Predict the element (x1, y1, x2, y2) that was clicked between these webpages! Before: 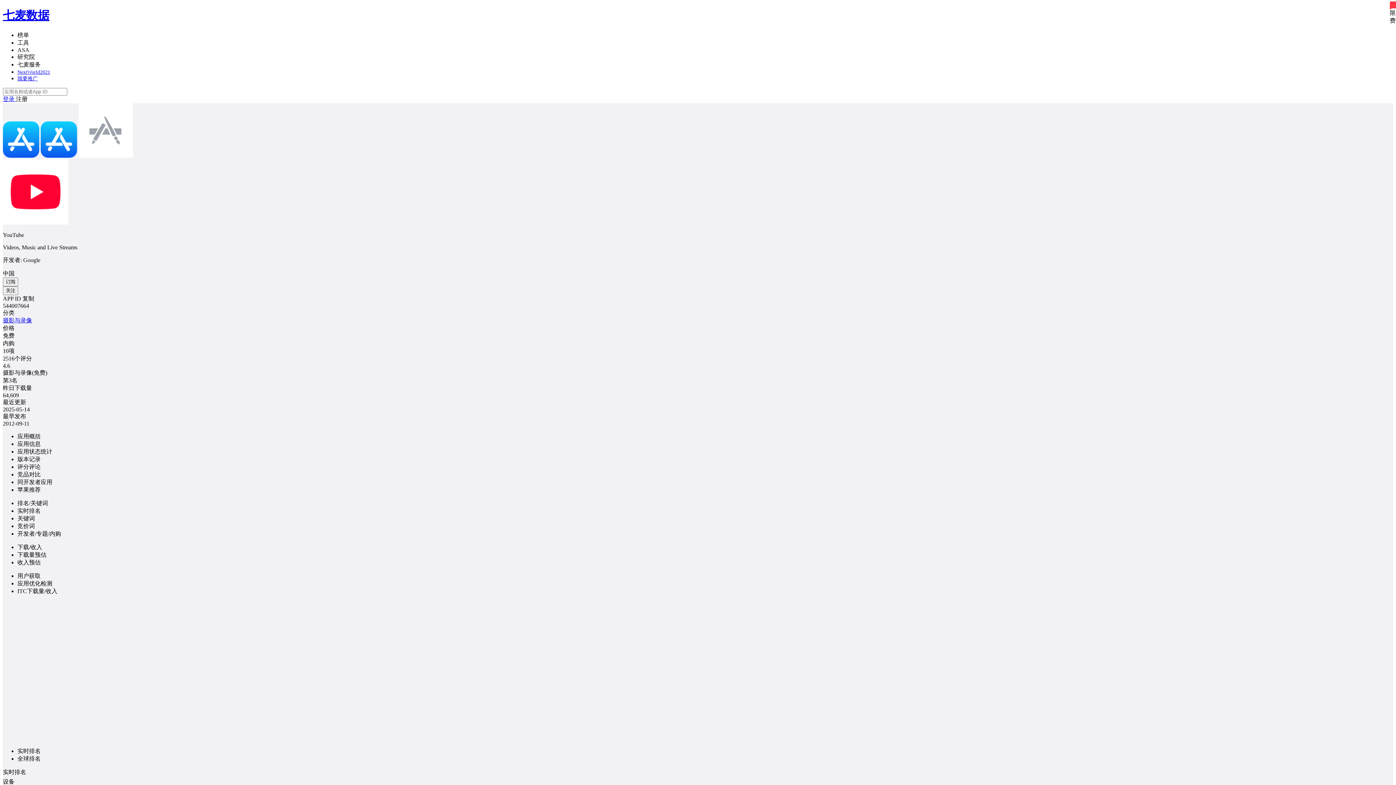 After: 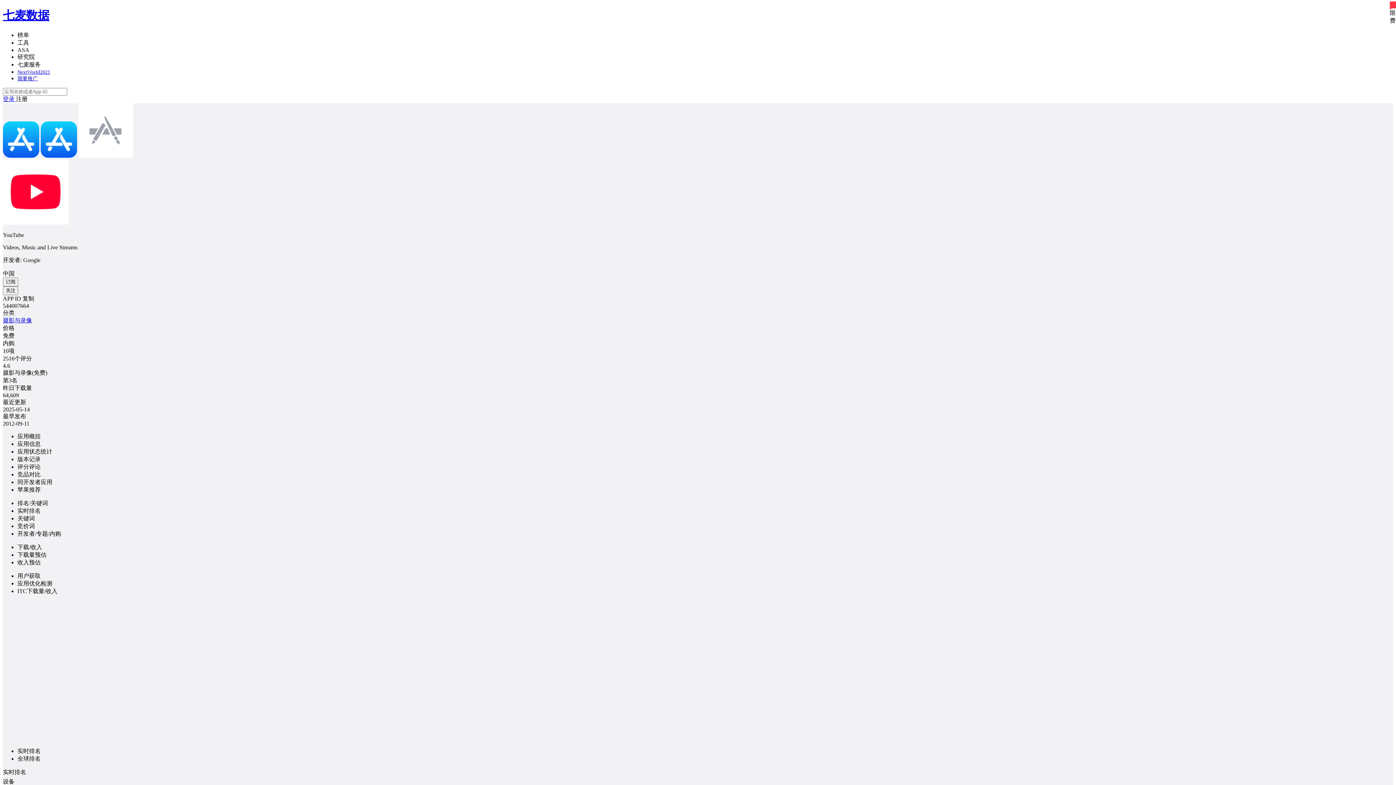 Action: label: 4.6 bbox: (2, 362, 10, 369)